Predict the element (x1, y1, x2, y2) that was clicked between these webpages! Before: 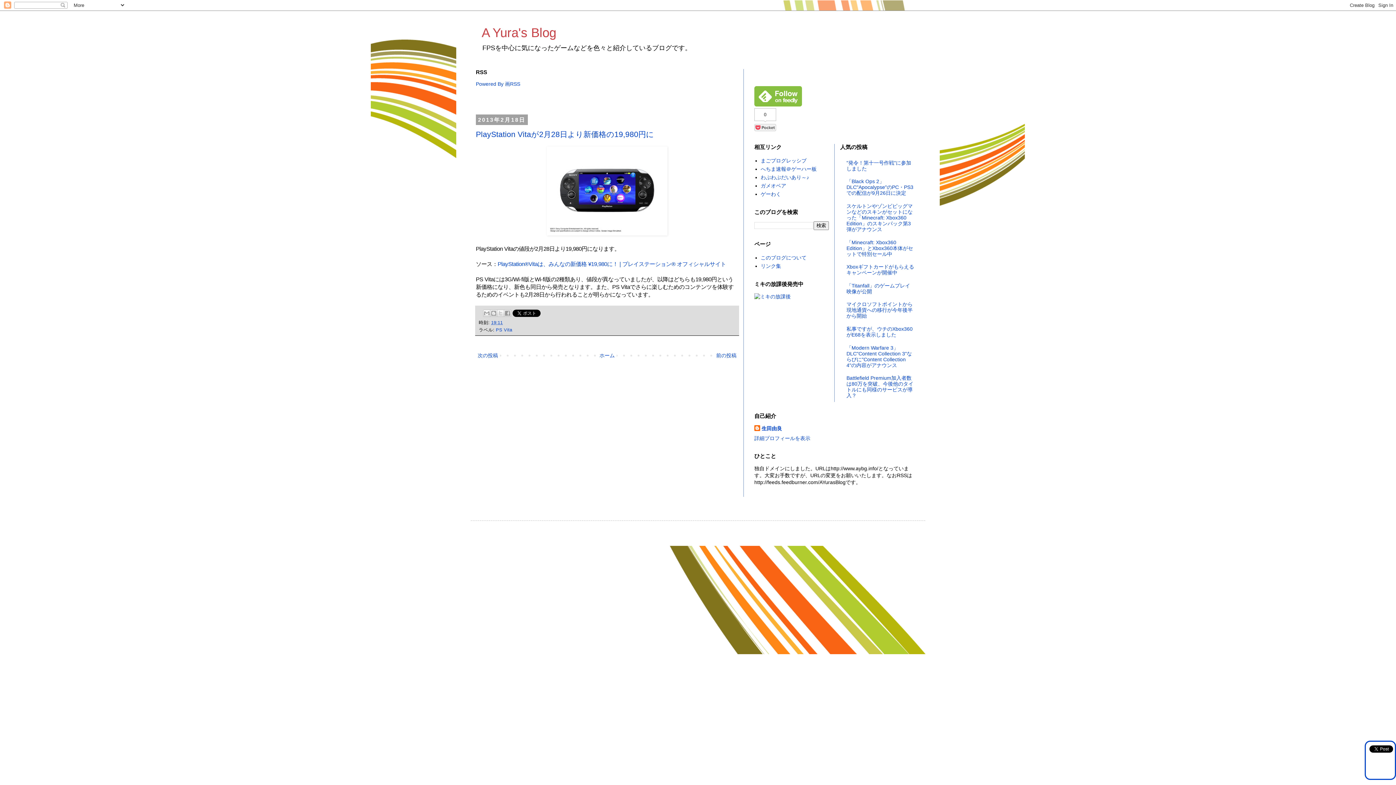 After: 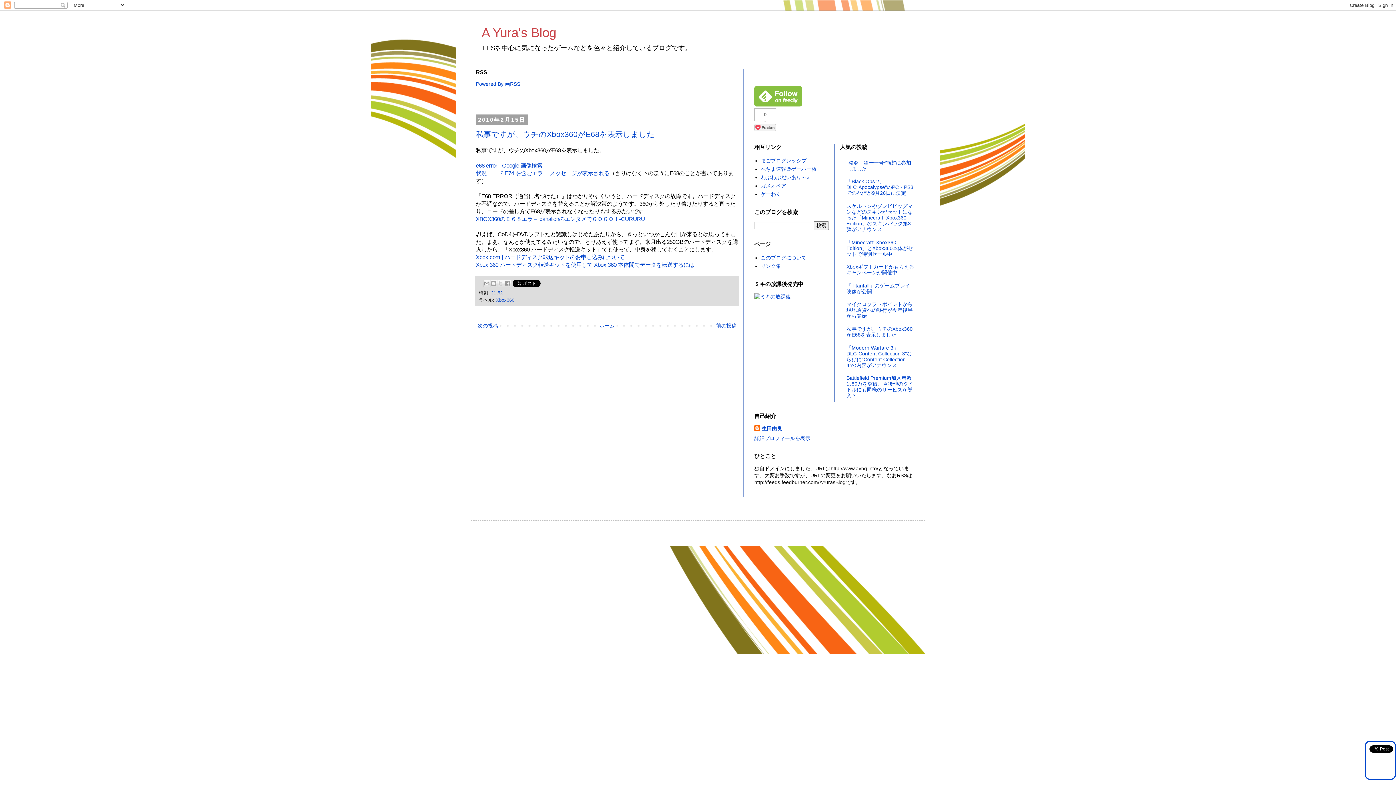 Action: bbox: (846, 326, 912, 337) label: 私事ですが、ウチのXbox360がE68を表示しました